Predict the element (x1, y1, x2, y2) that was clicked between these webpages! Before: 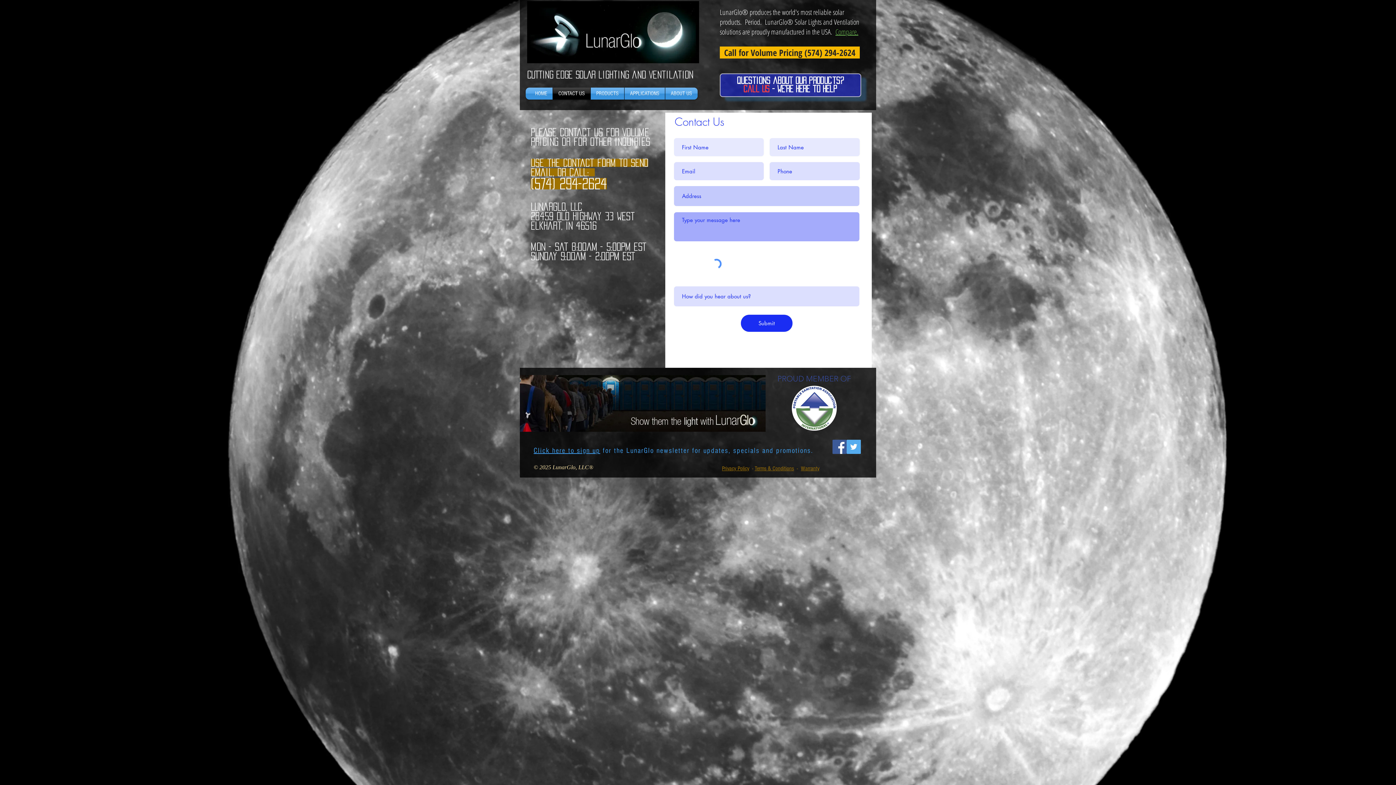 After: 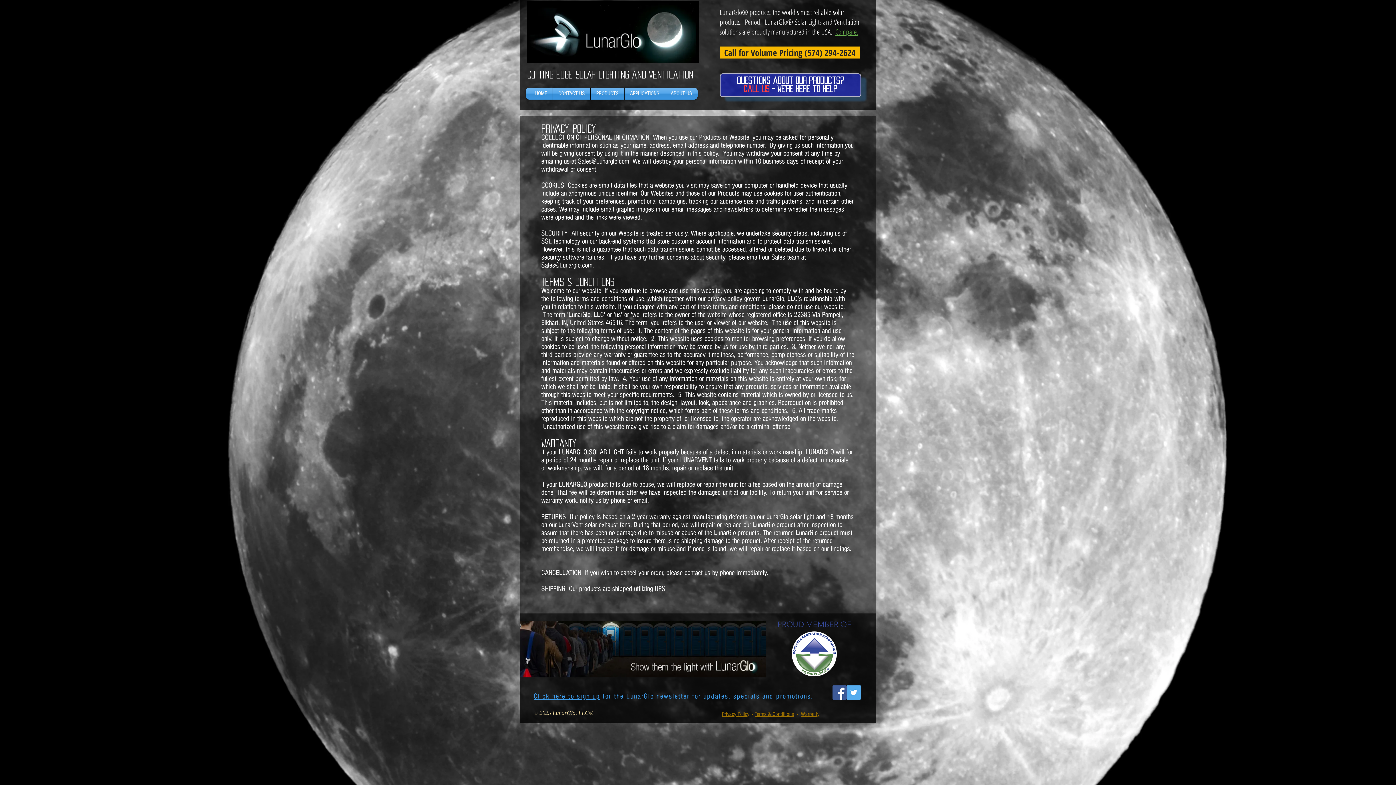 Action: bbox: (754, 465, 794, 472) label: Terms & Conditions